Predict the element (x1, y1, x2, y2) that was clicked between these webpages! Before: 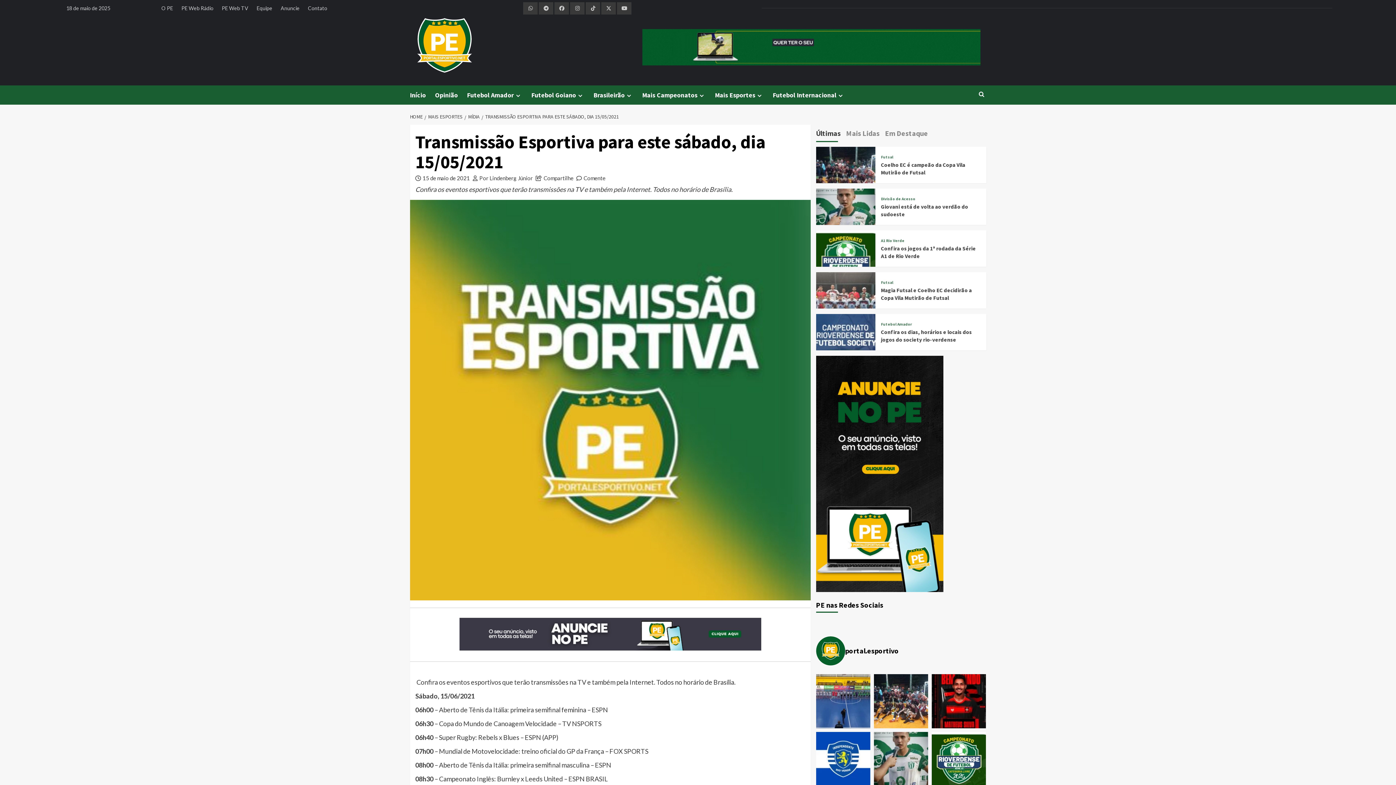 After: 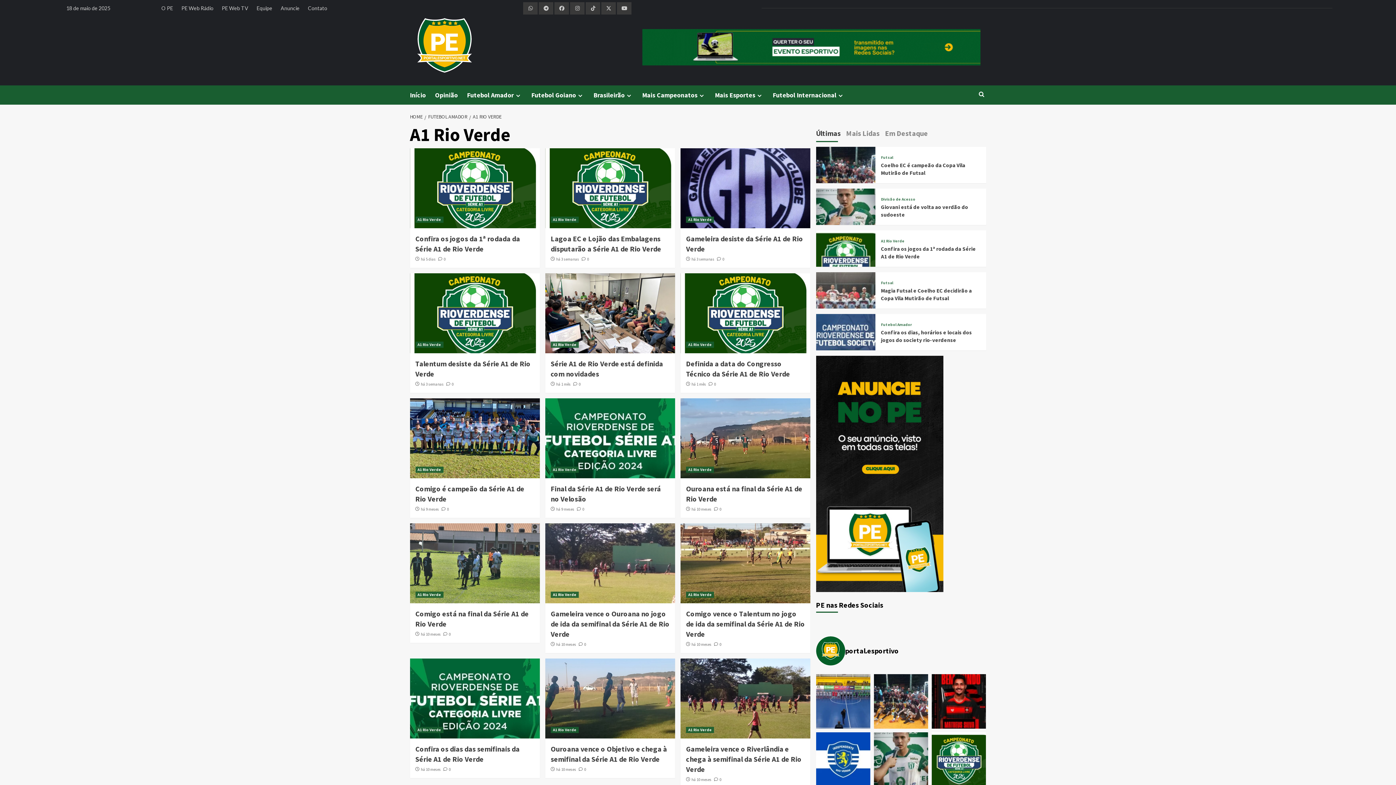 Action: bbox: (881, 239, 904, 243) label: A1 Rio Verde